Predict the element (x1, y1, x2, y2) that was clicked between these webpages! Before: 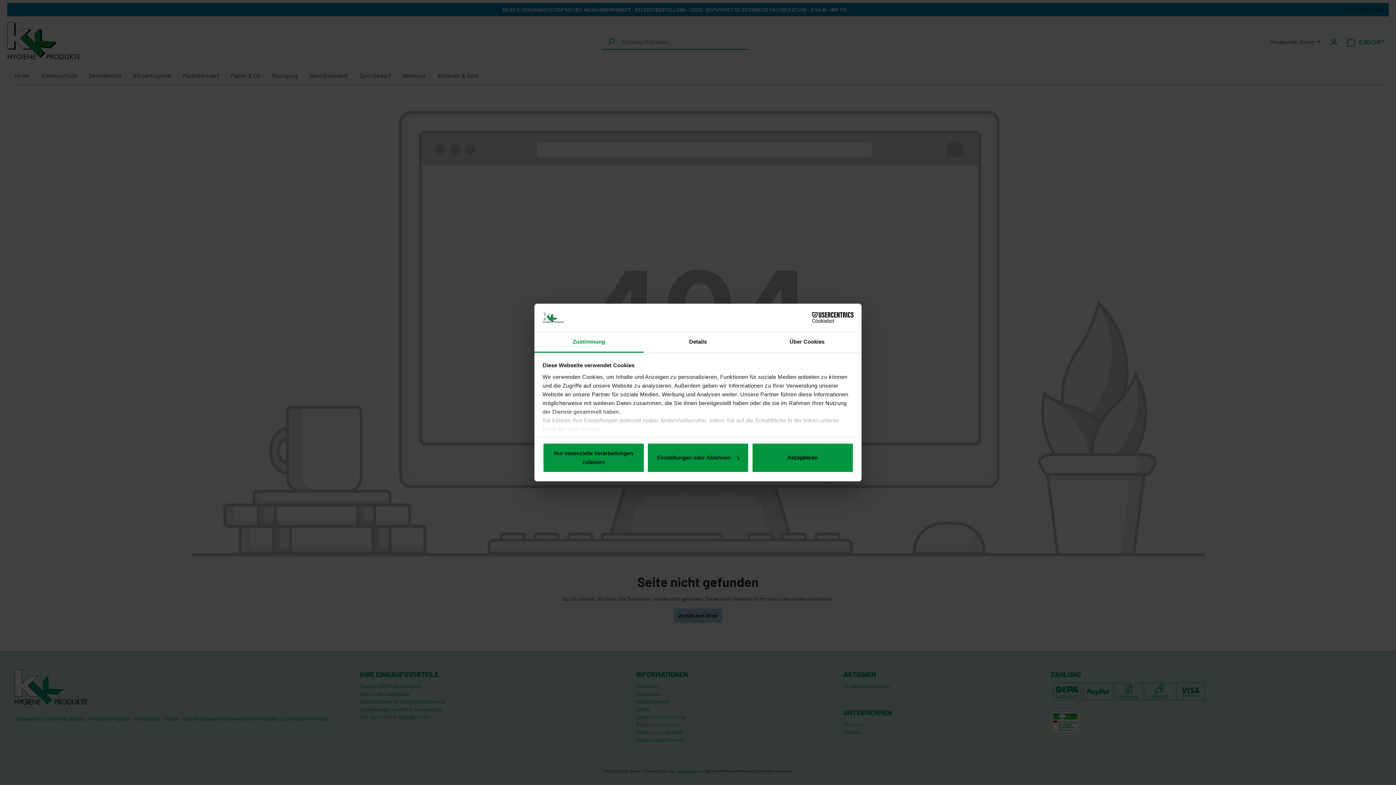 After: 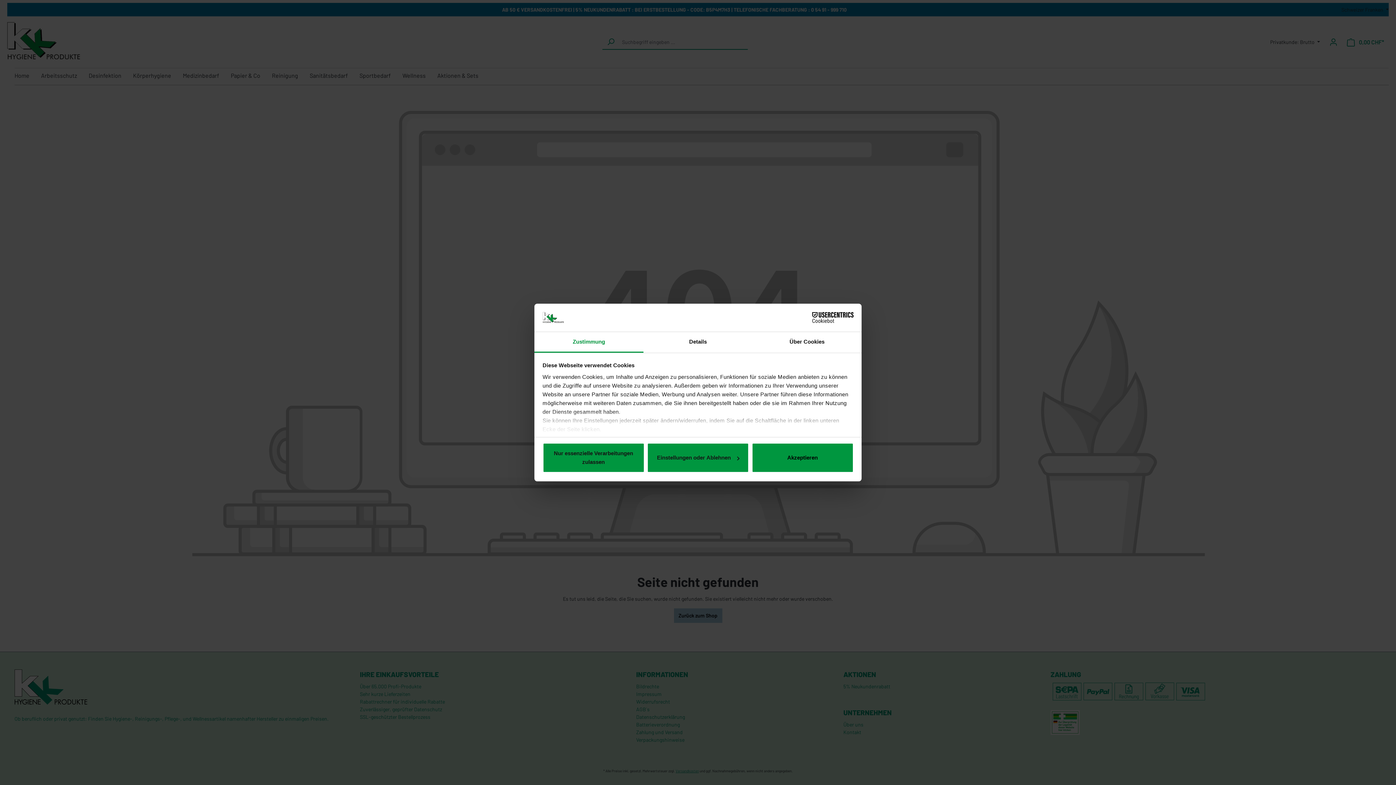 Action: label: Zustimmung bbox: (534, 332, 643, 352)